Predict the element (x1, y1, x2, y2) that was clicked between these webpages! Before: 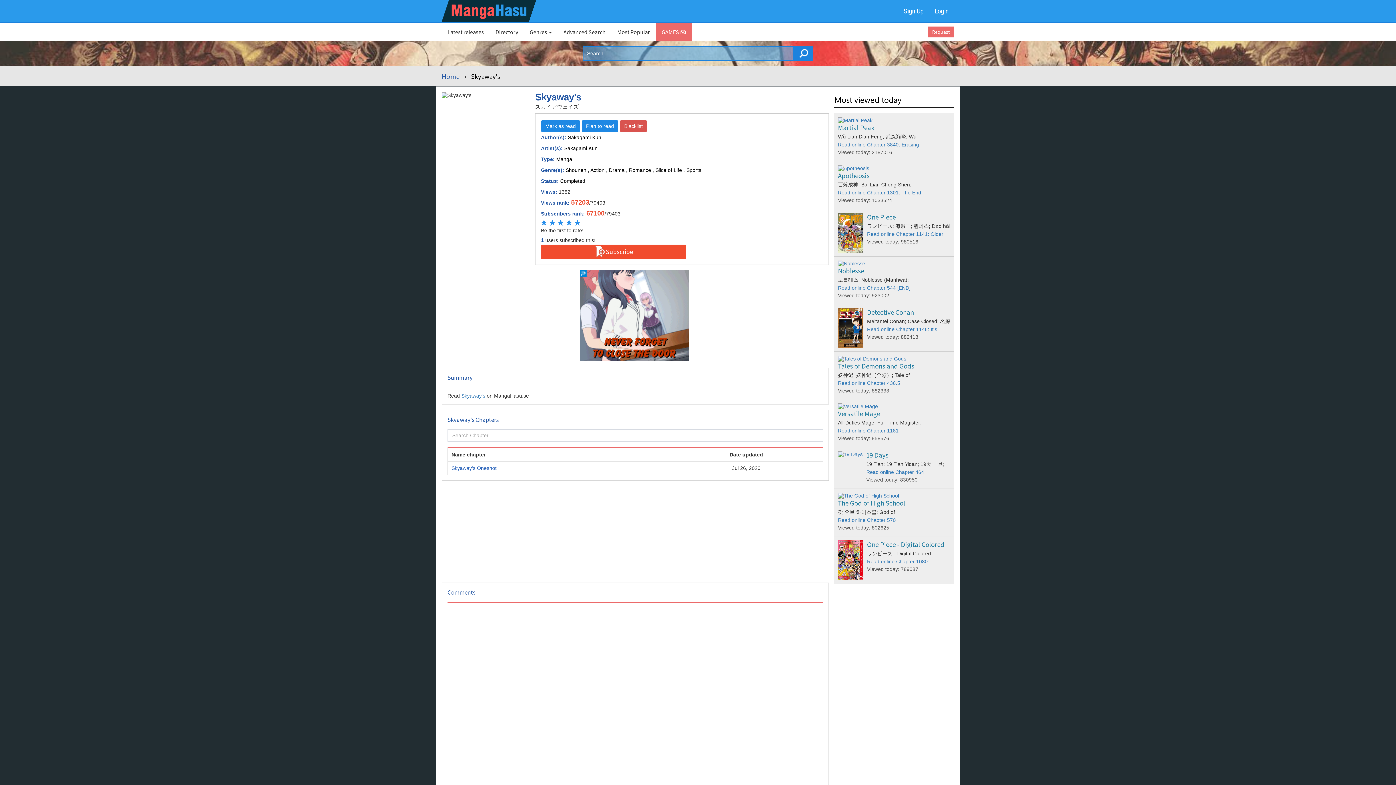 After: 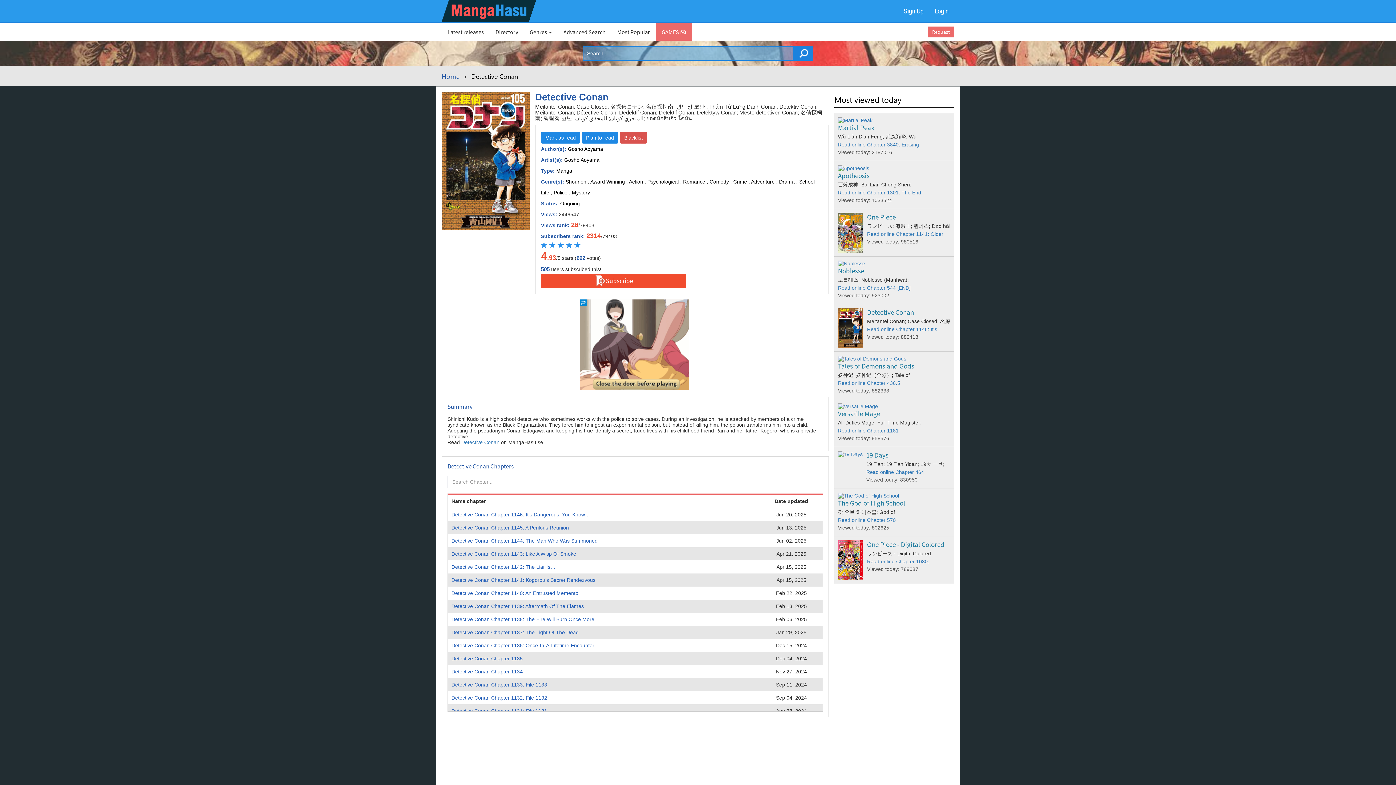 Action: bbox: (838, 324, 863, 330)